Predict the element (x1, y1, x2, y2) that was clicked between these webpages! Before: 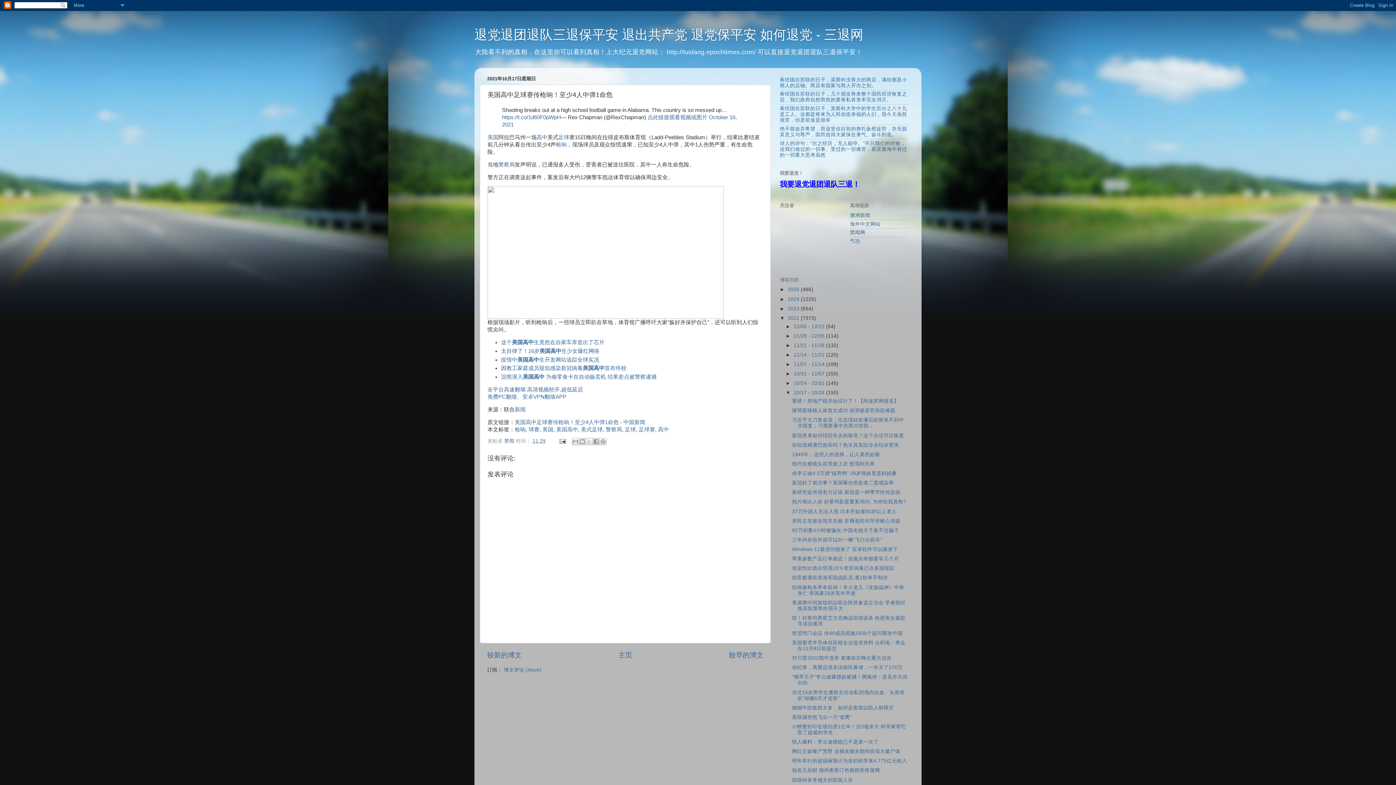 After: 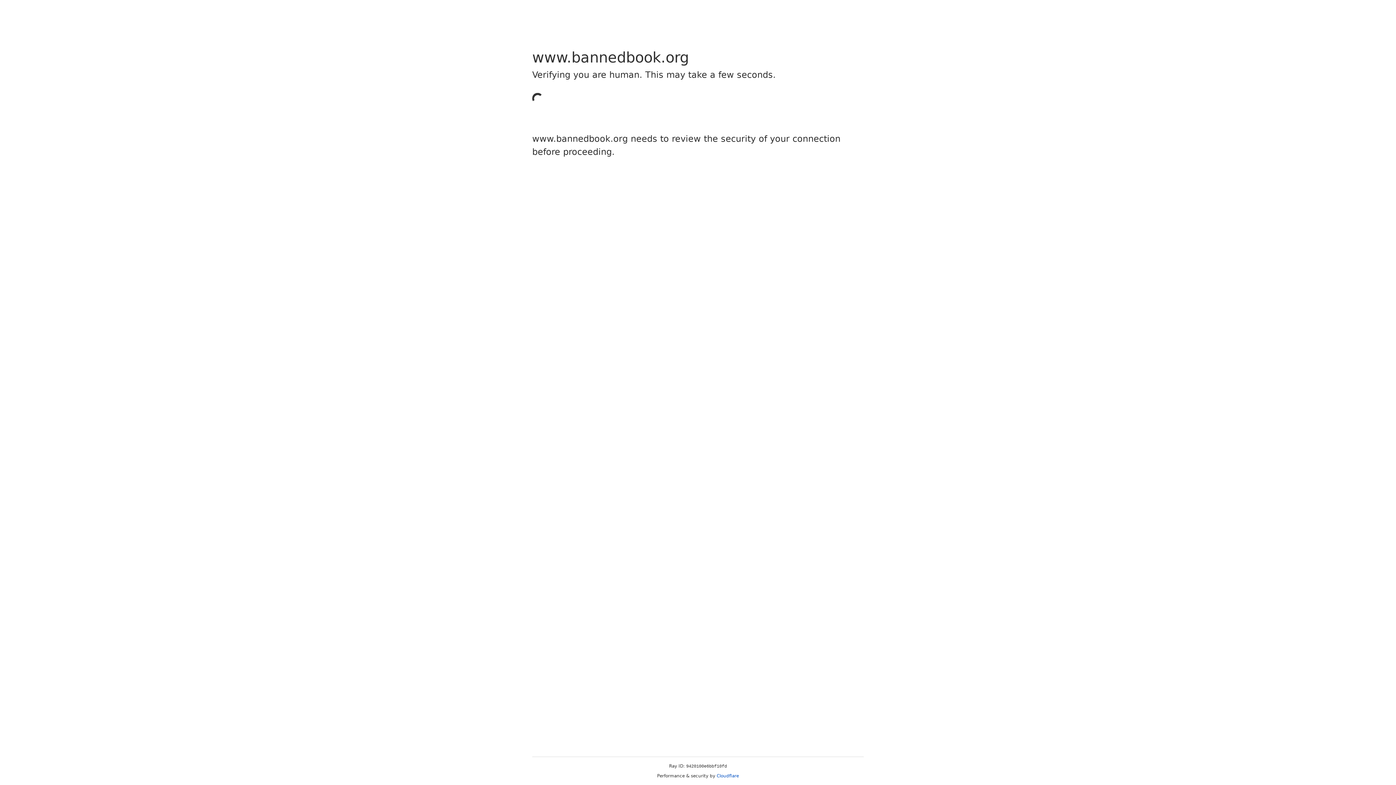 Action: bbox: (487, 134, 498, 140) label: 美国